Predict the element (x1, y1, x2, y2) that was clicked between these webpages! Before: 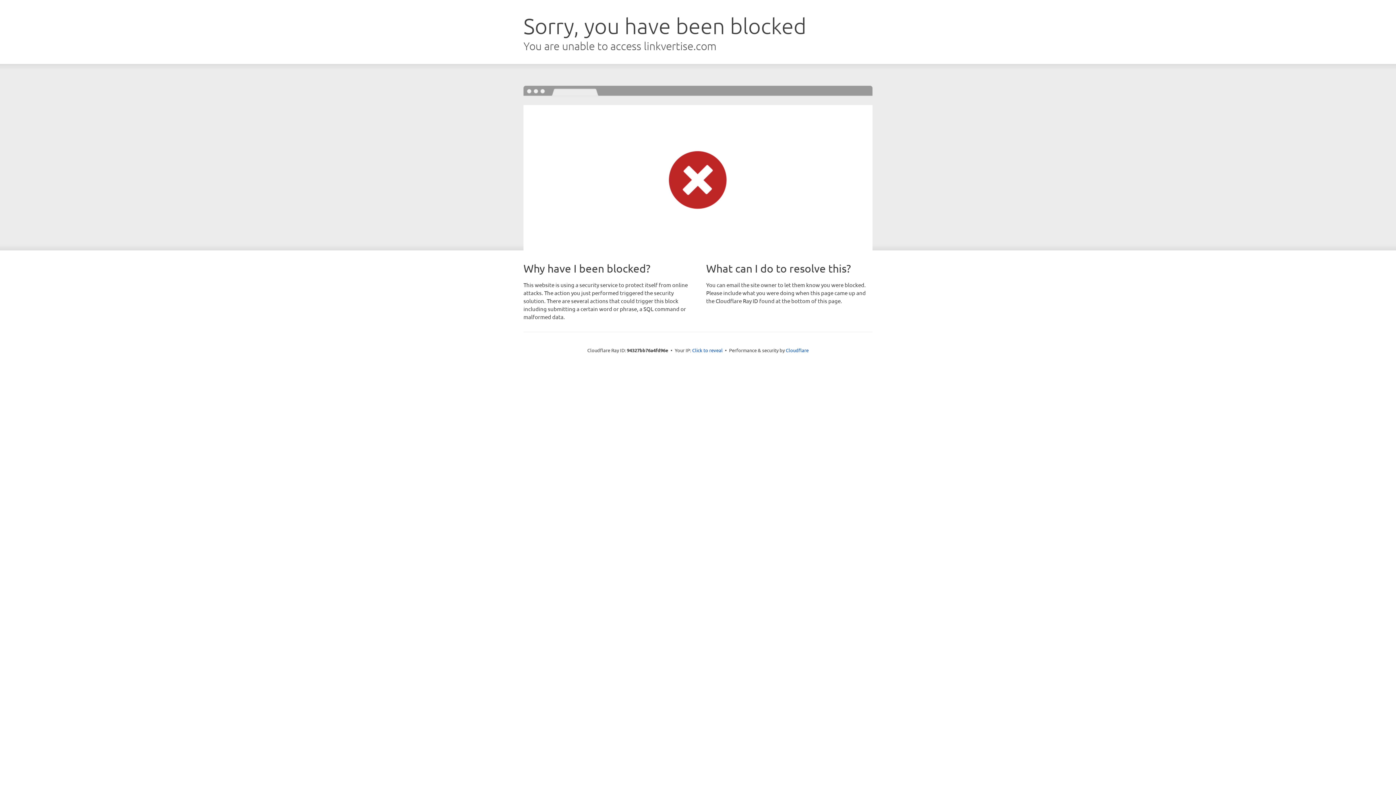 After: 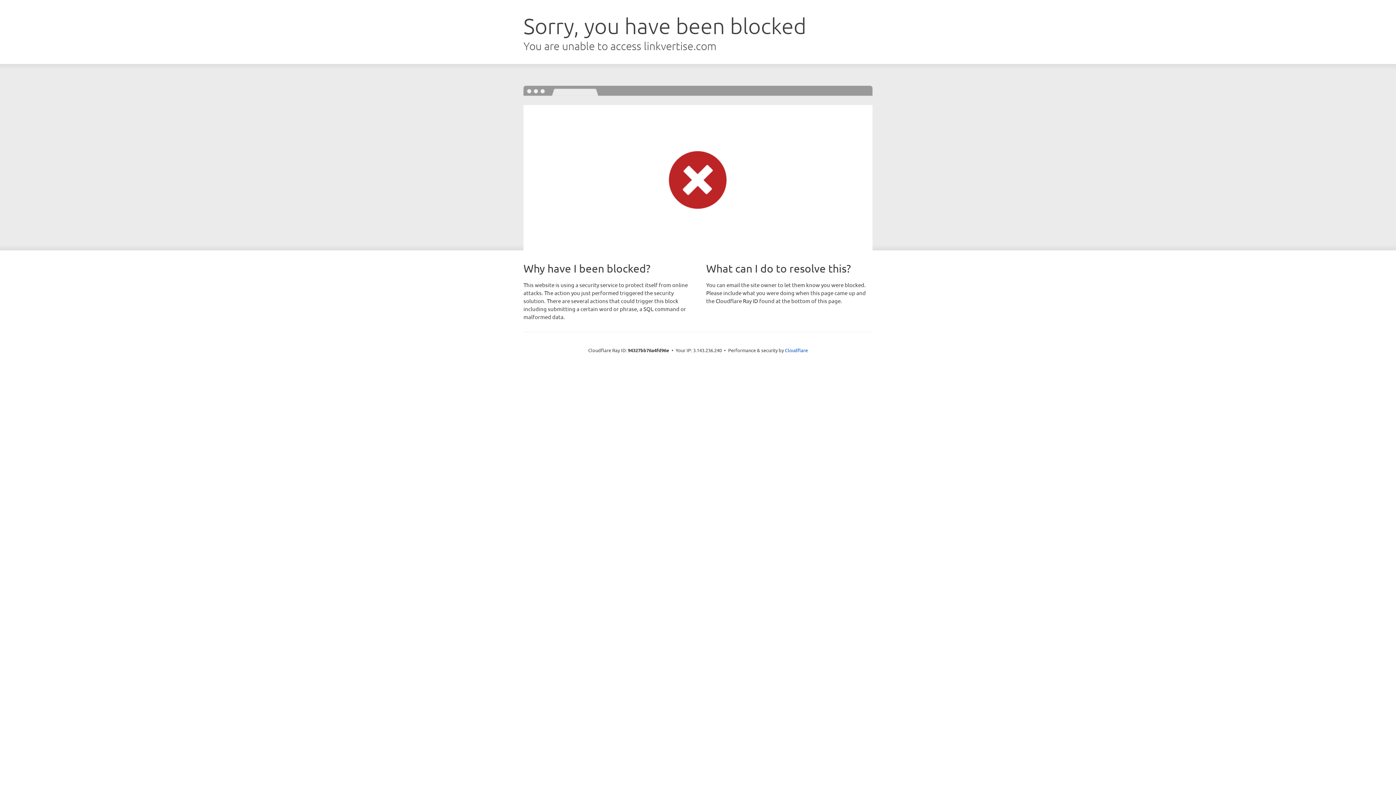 Action: label: Click to reveal bbox: (692, 346, 722, 353)